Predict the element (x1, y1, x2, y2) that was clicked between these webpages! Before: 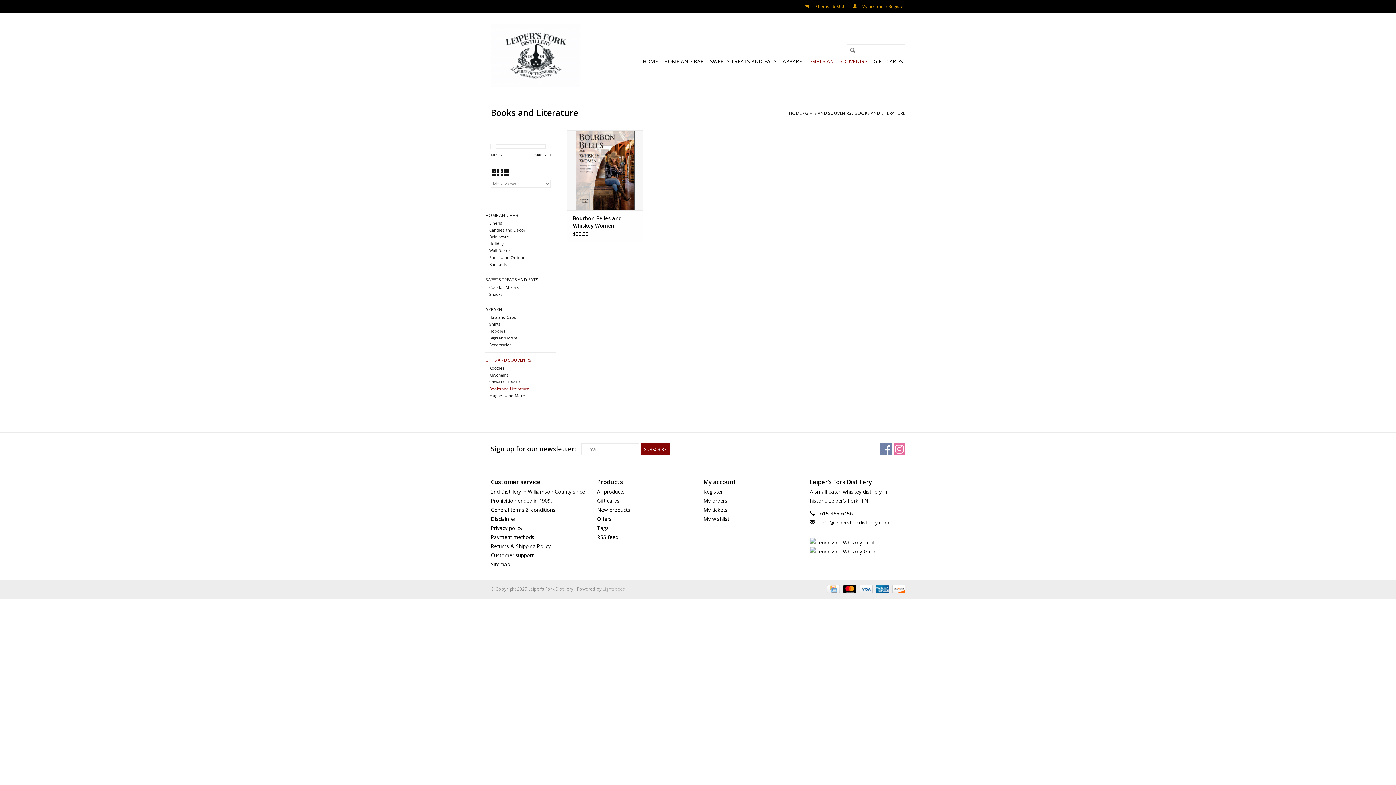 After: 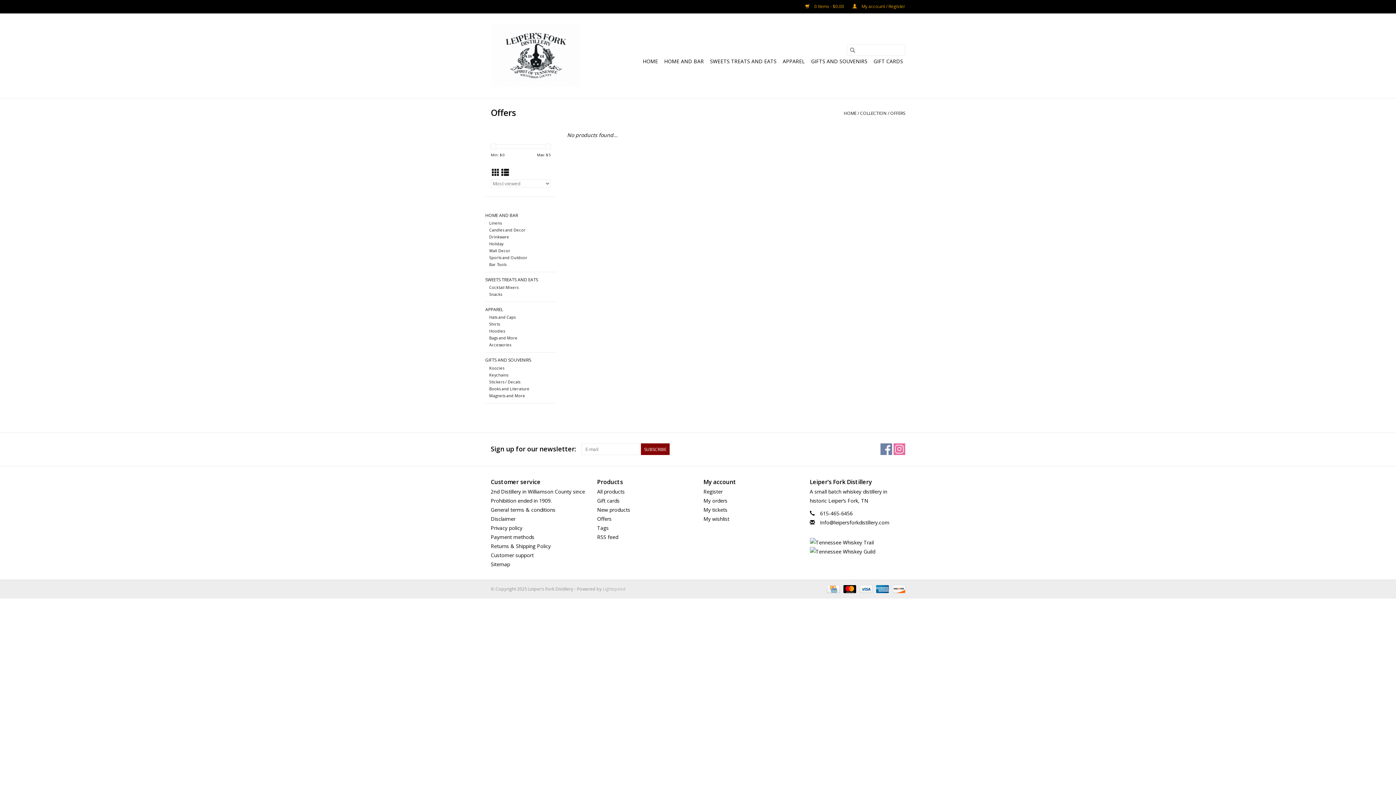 Action: label: Offers bbox: (597, 515, 611, 522)